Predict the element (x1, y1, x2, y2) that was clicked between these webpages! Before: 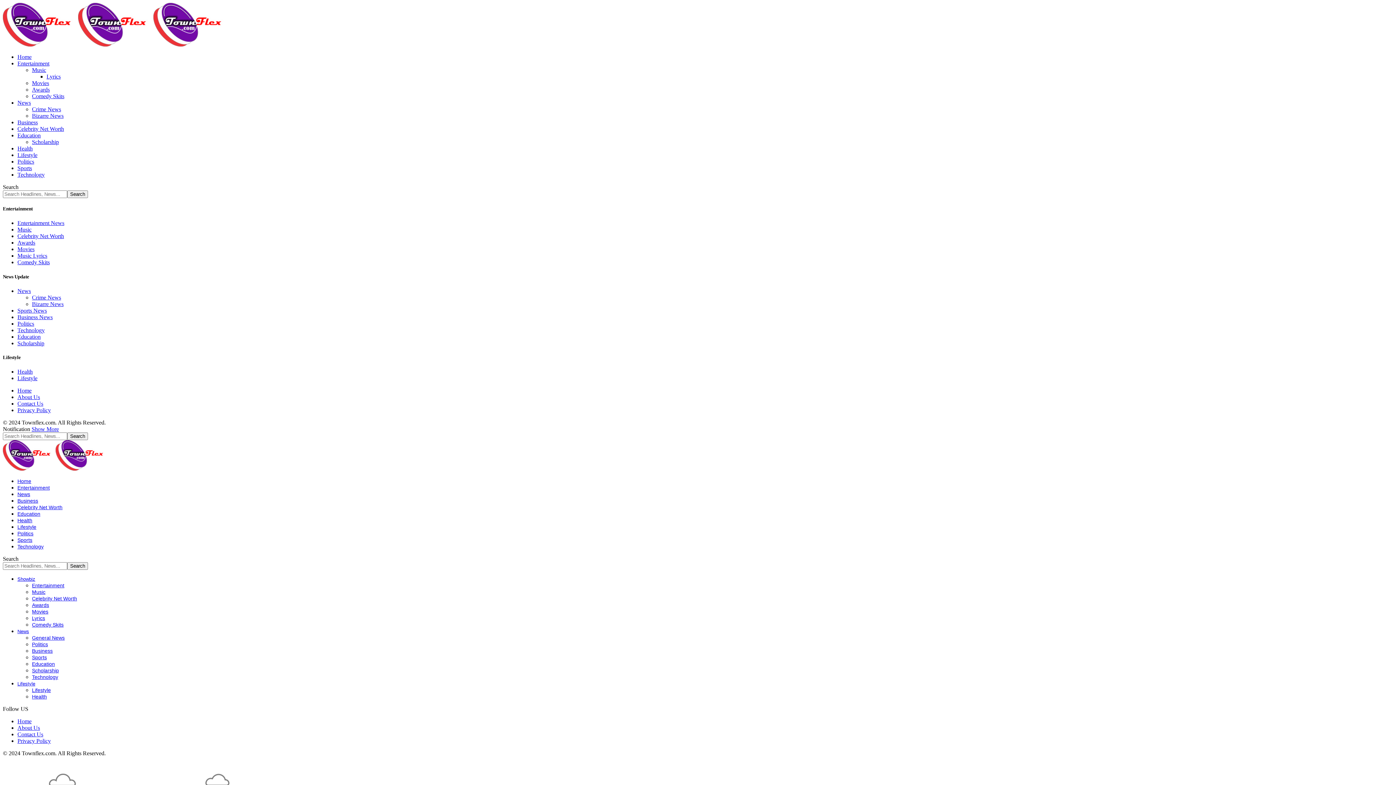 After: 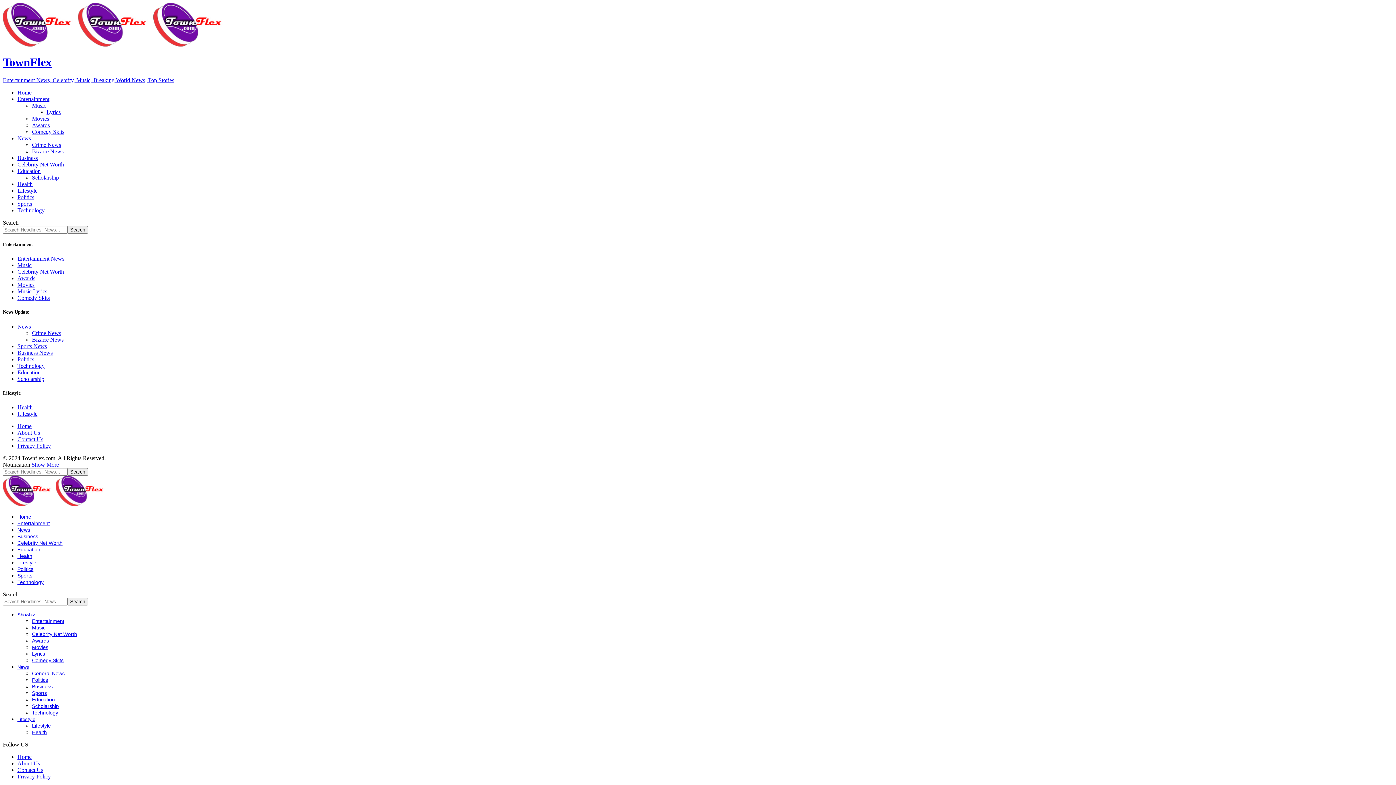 Action: bbox: (17, 478, 31, 484) label: Home